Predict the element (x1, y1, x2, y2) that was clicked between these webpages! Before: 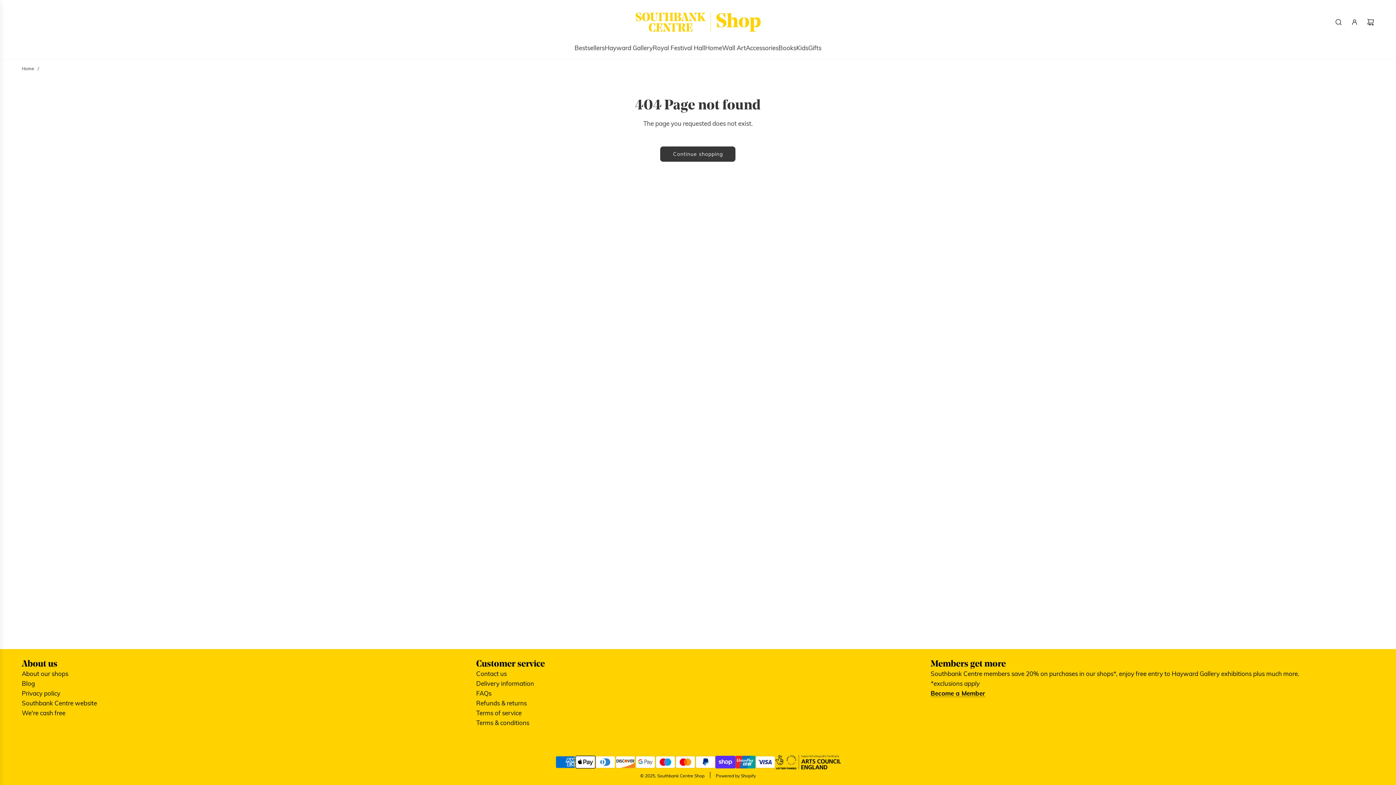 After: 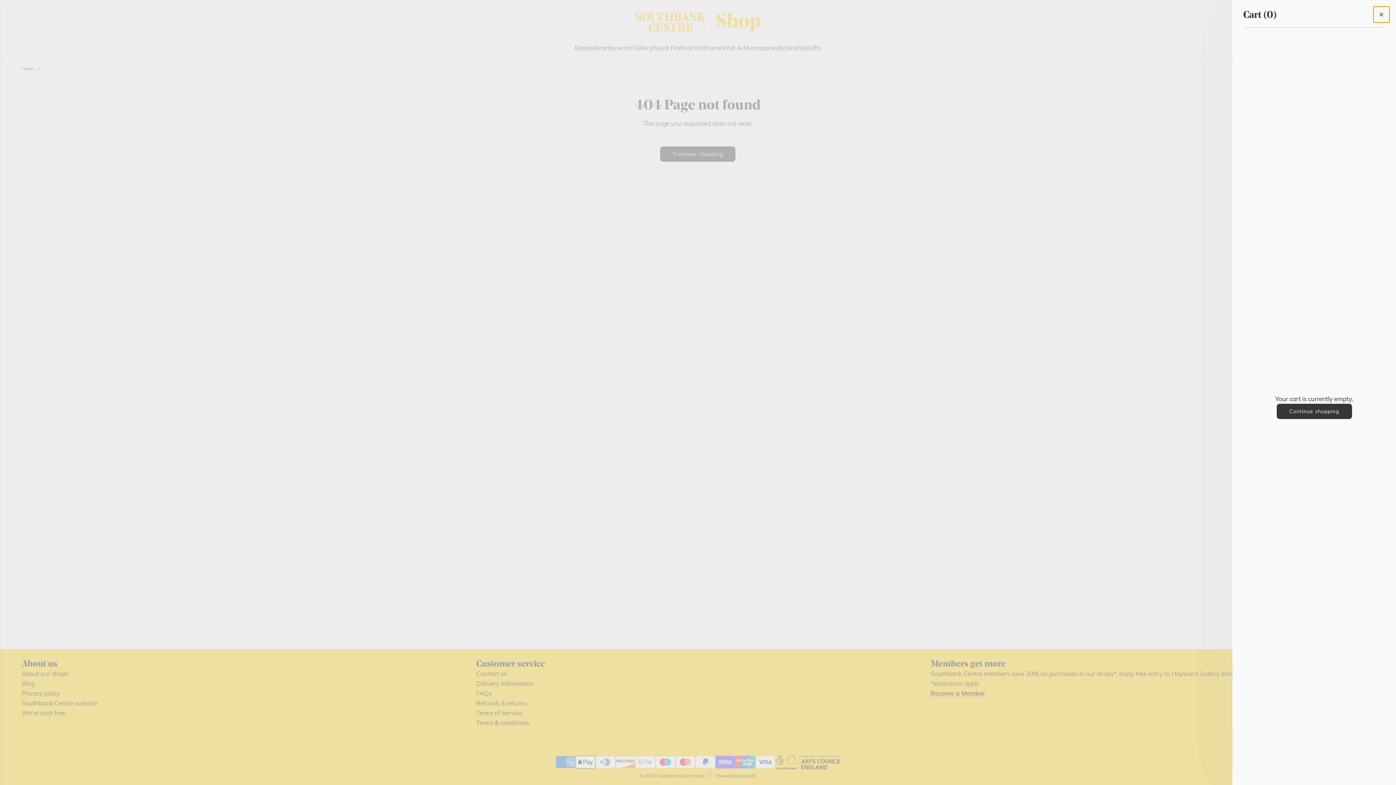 Action: label: Cart bbox: (1362, 14, 1378, 30)